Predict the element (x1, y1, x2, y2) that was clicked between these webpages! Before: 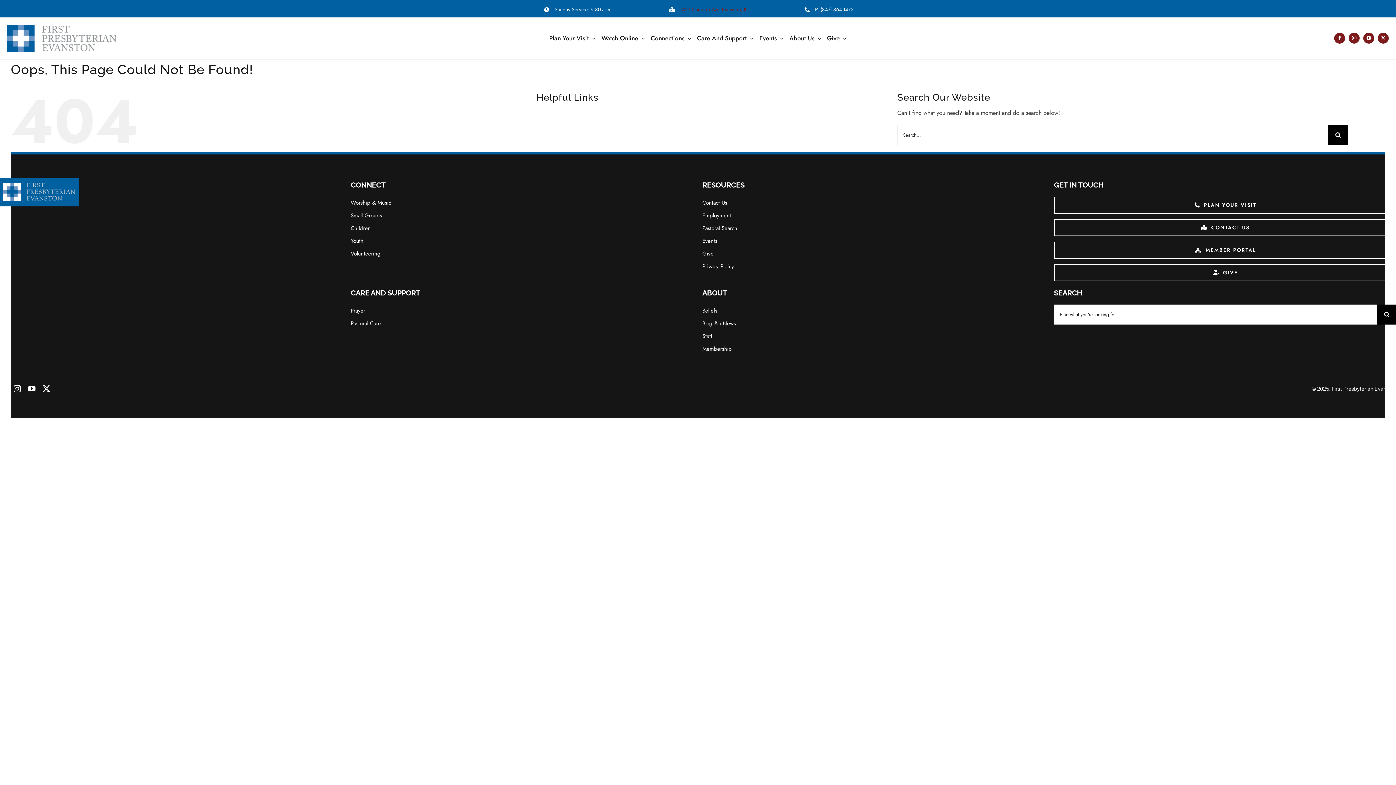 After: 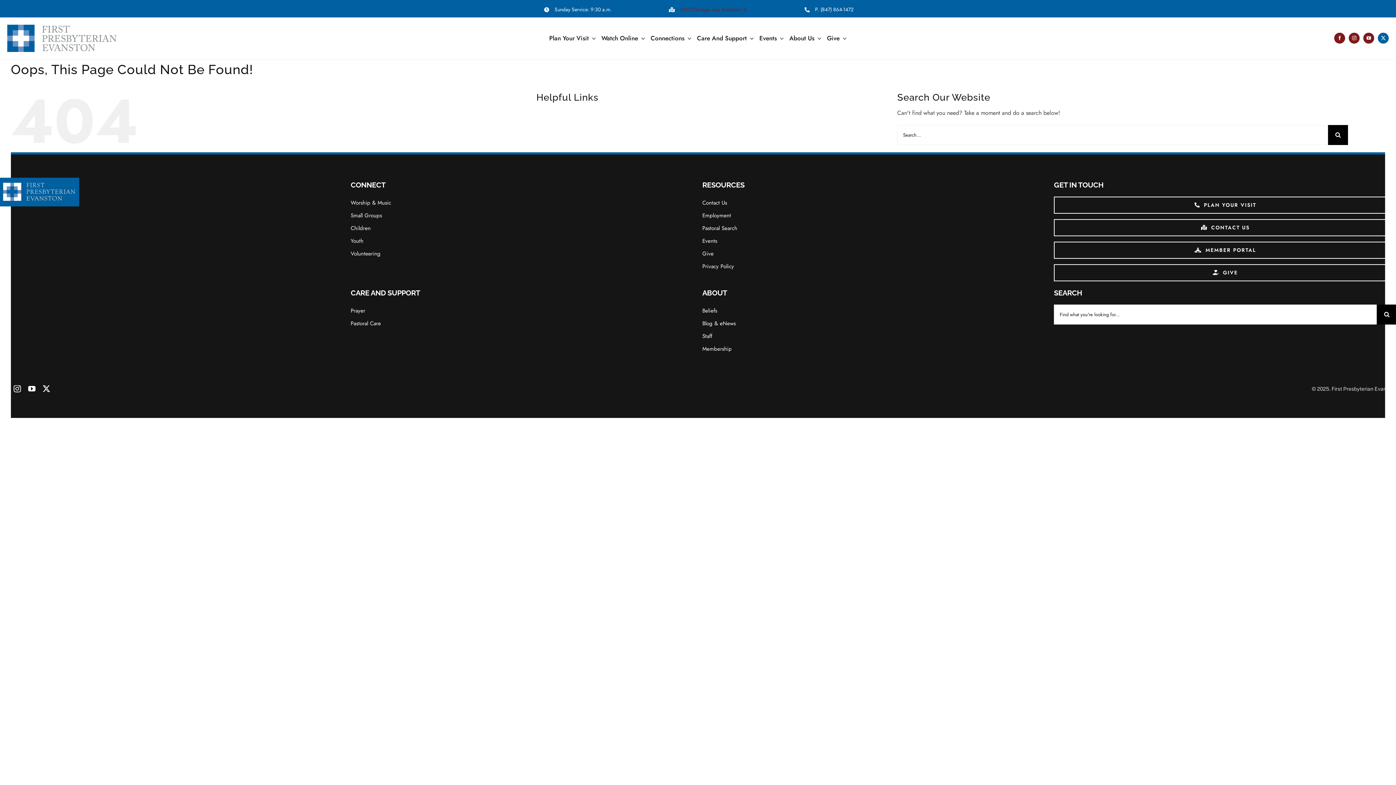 Action: label: twitter bbox: (1378, 32, 1389, 43)